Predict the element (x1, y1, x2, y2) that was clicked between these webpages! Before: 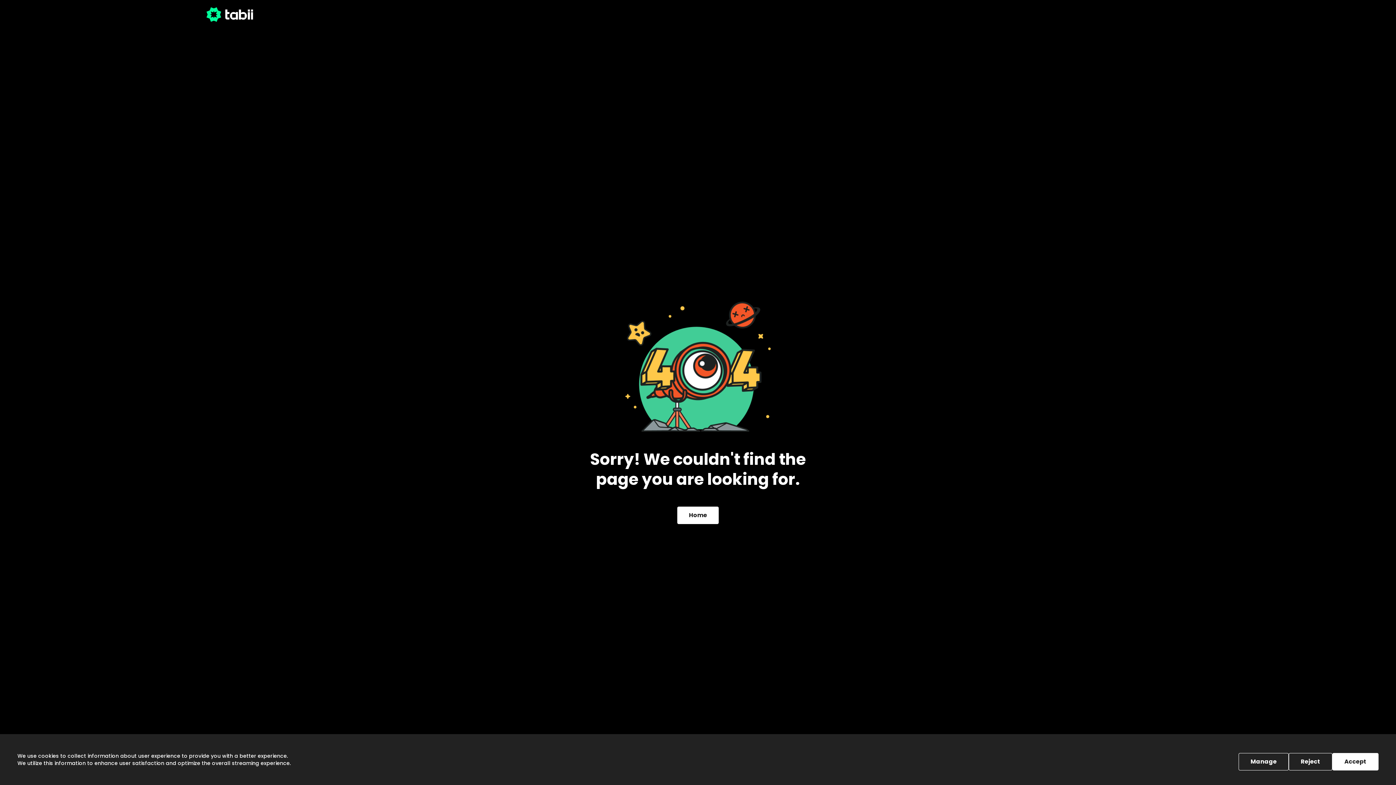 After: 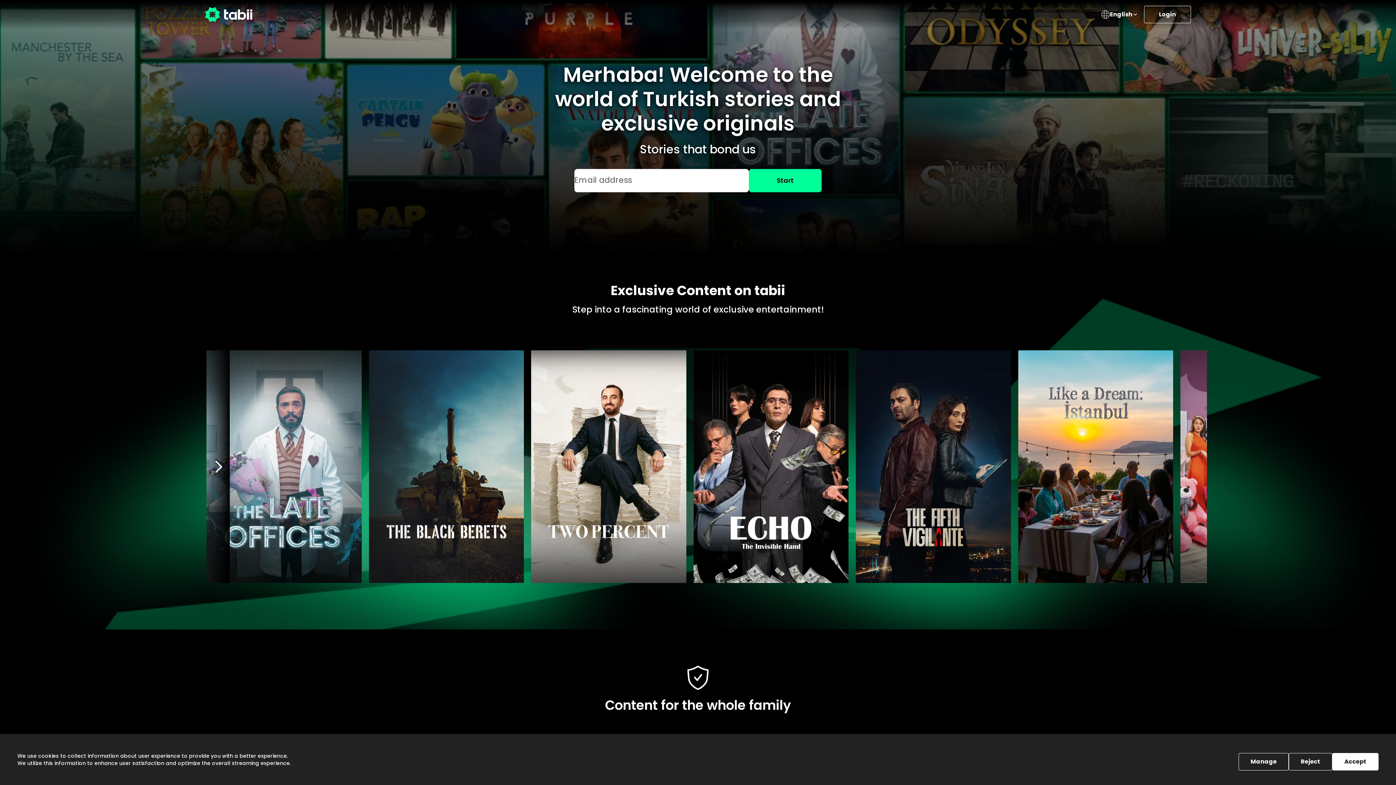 Action: bbox: (206, 7, 253, 21)